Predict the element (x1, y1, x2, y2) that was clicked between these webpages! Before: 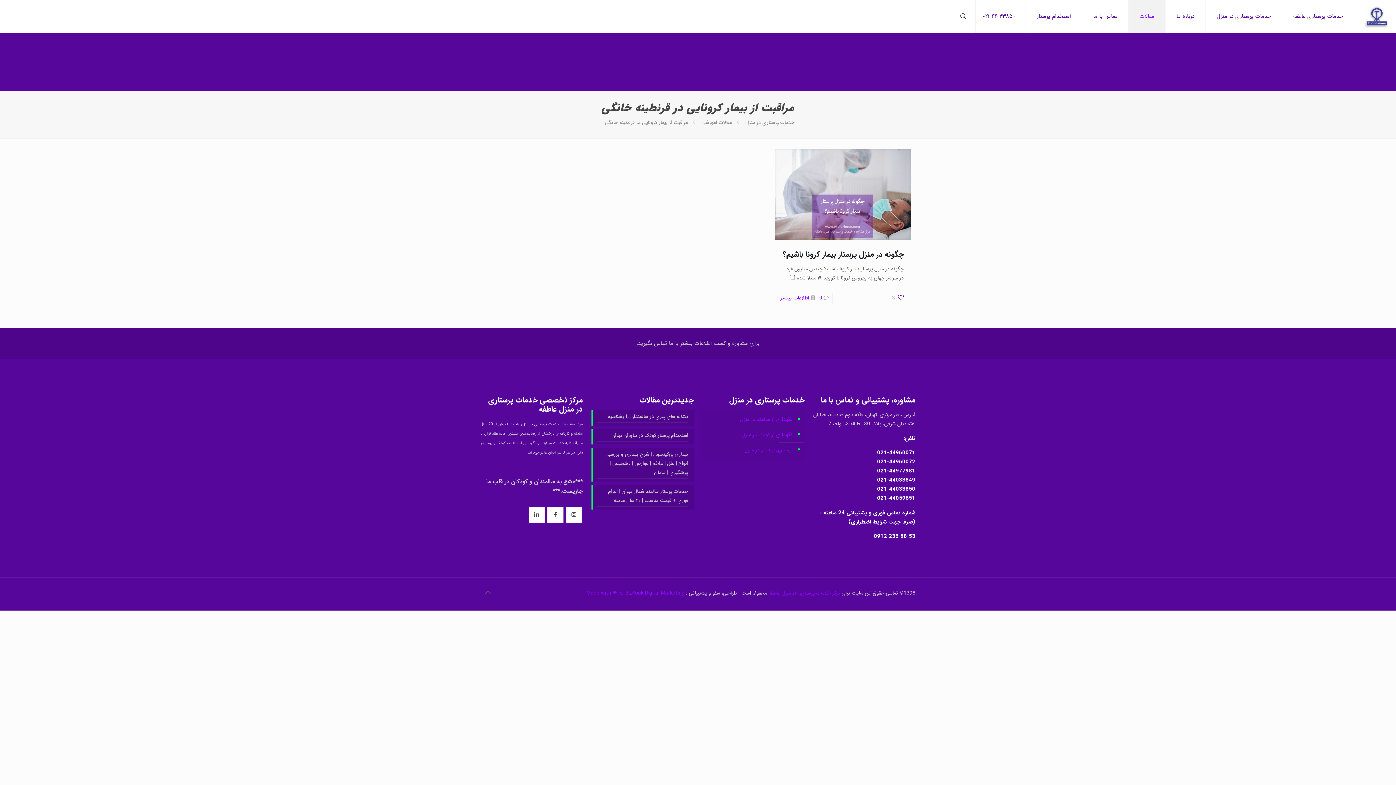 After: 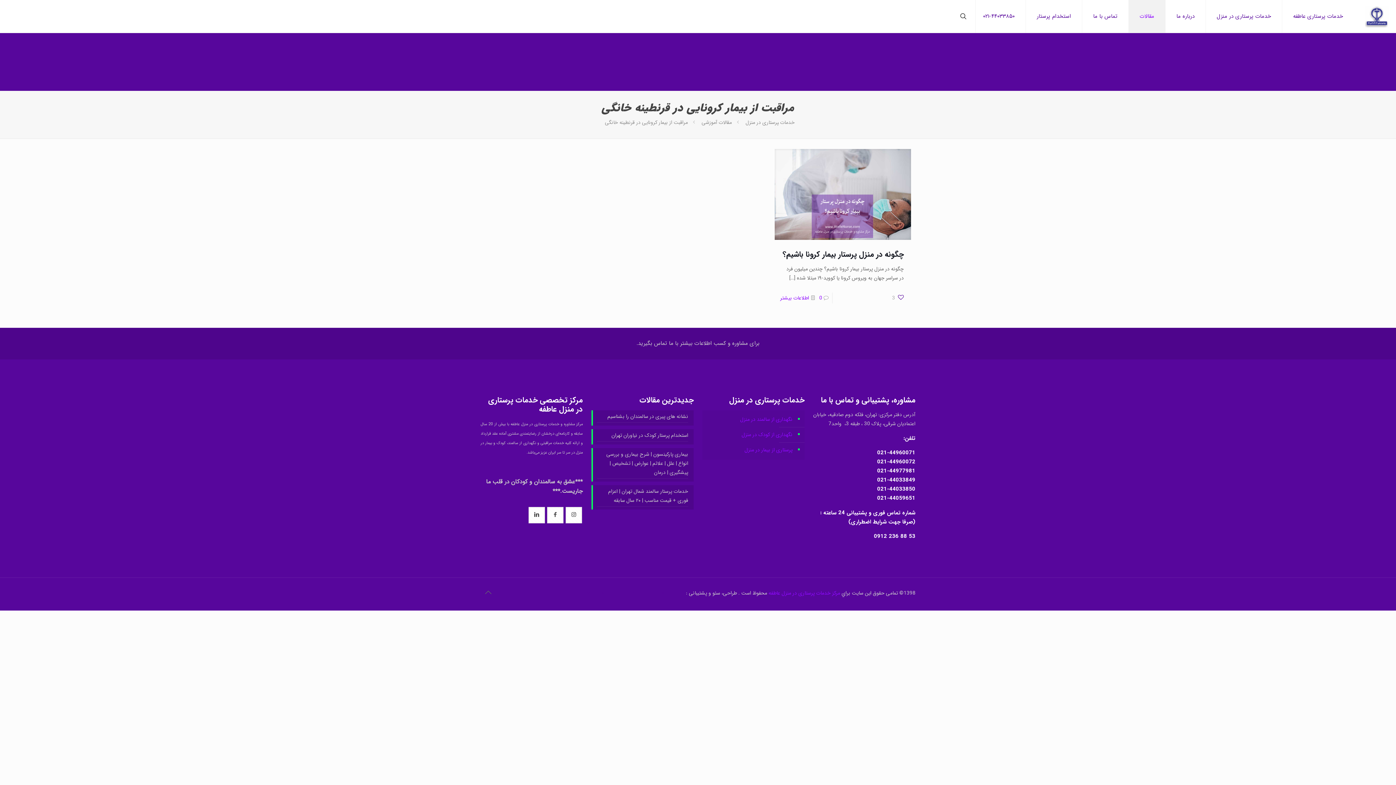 Action: label: Made with ❤ by BizKook Digital Marketing bbox: (586, 589, 684, 597)